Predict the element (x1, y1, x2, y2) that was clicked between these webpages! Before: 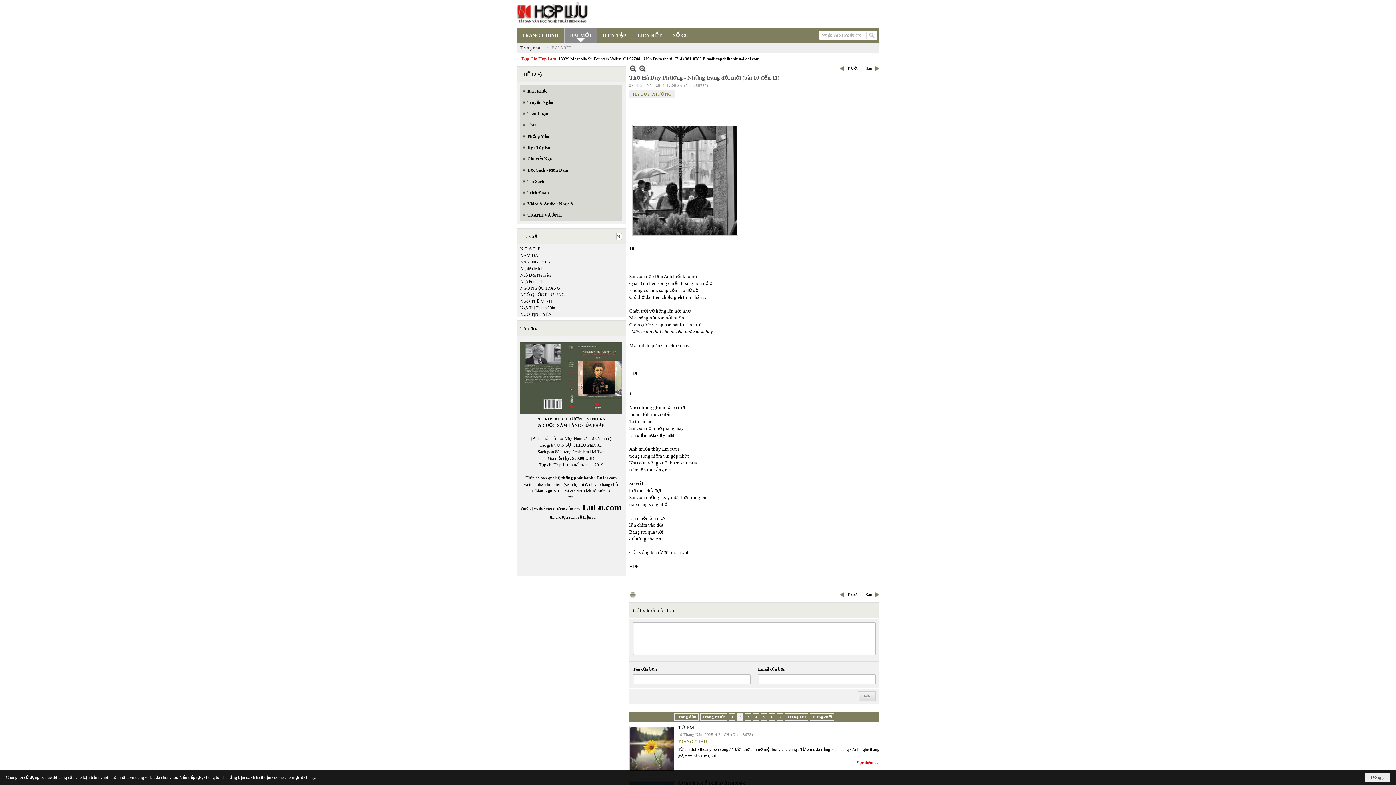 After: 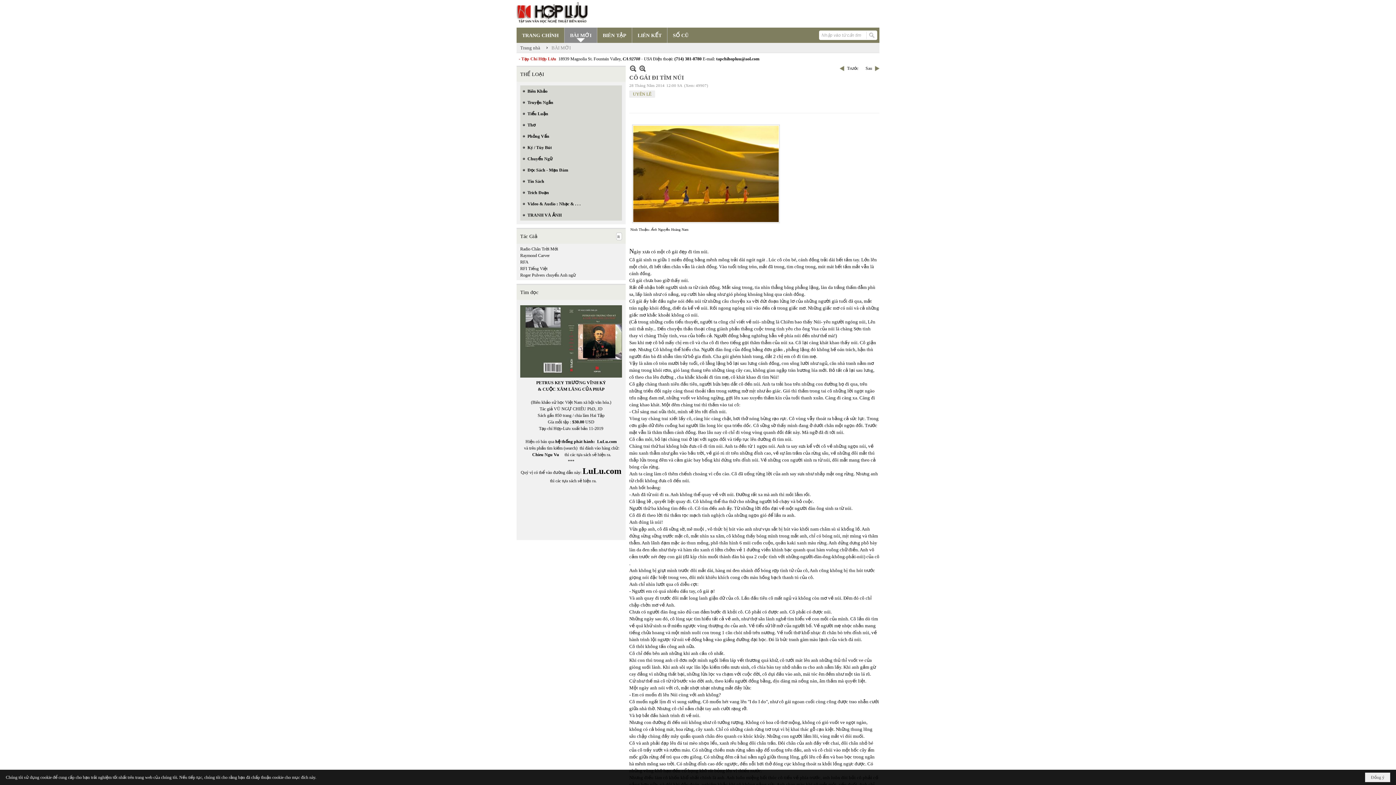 Action: bbox: (865, 591, 879, 598) label: Sau